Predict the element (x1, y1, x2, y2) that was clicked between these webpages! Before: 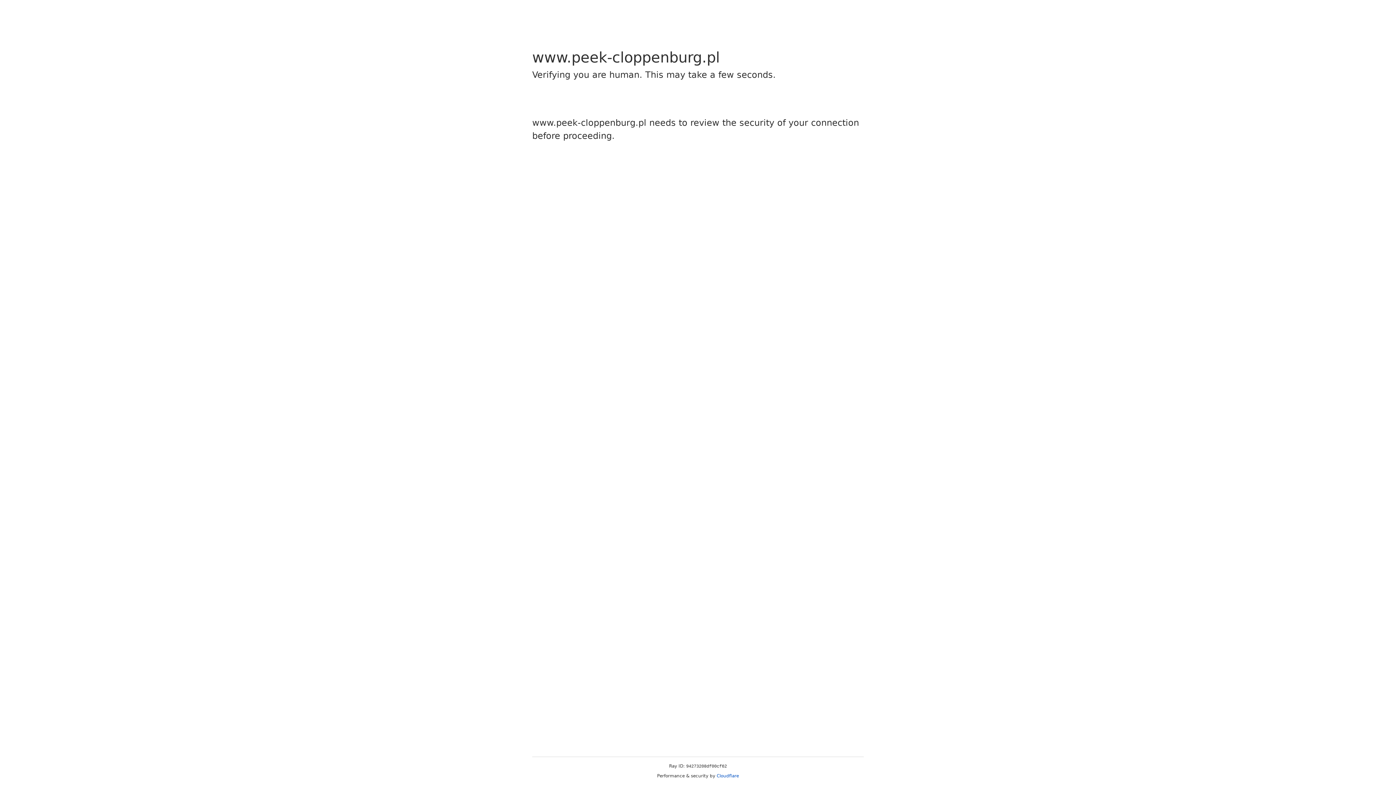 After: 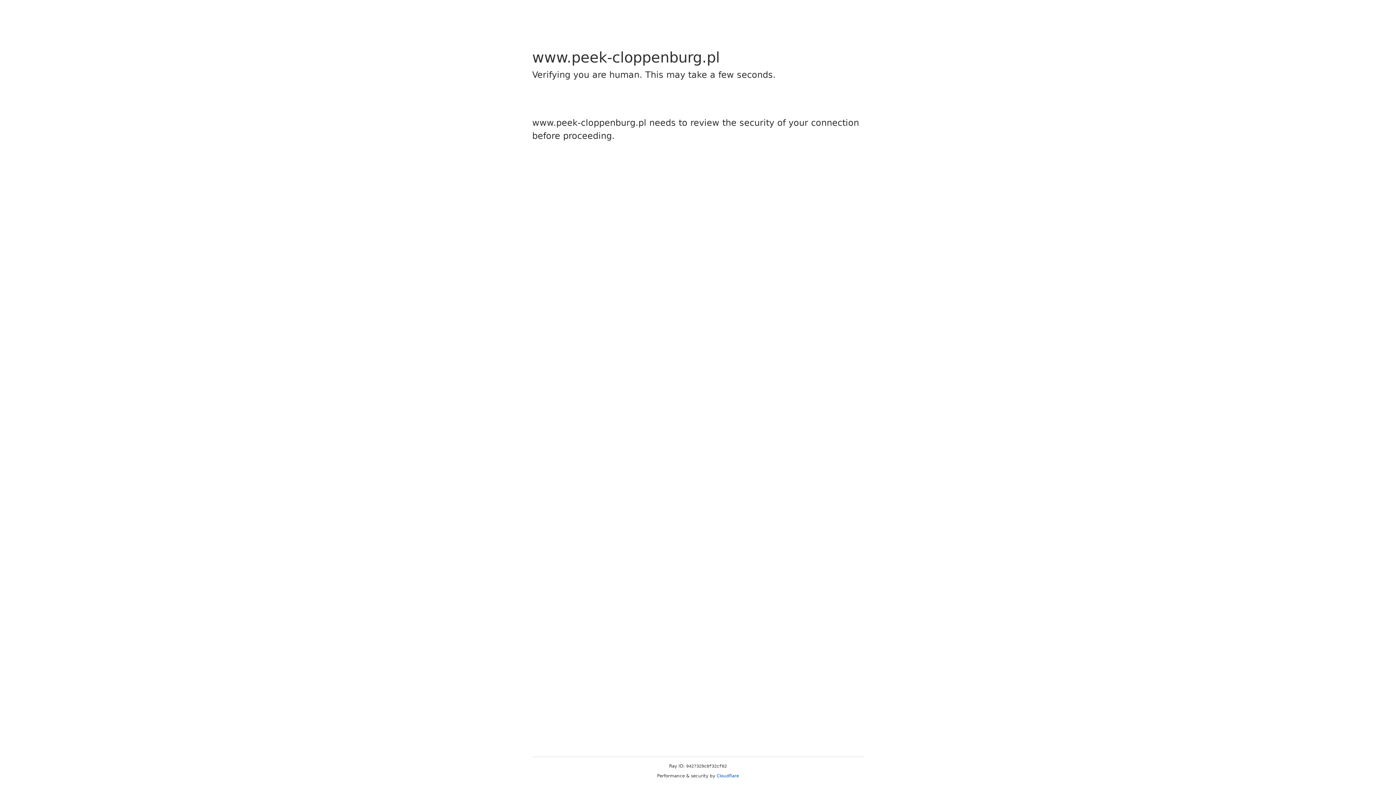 Action: bbox: (716, 773, 739, 778) label: Cloudflare